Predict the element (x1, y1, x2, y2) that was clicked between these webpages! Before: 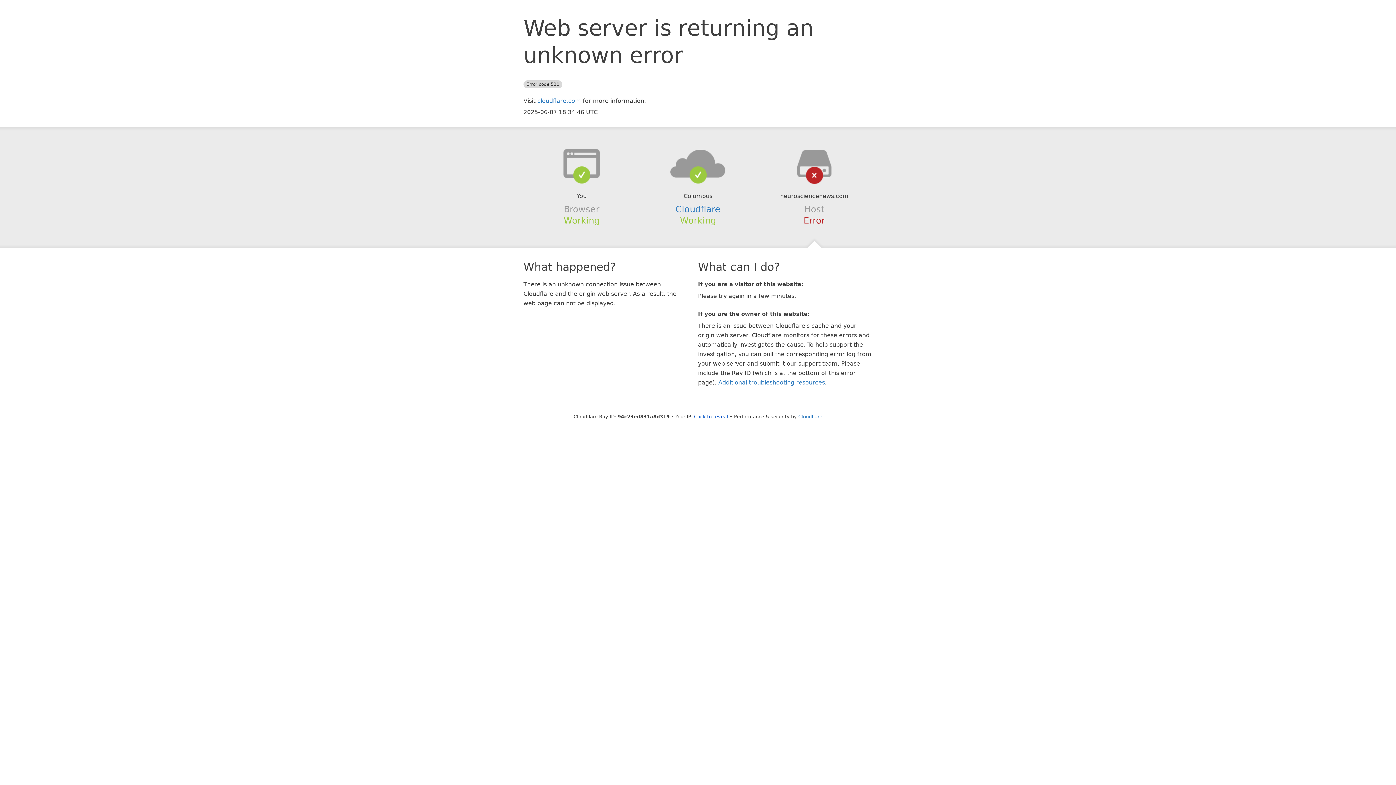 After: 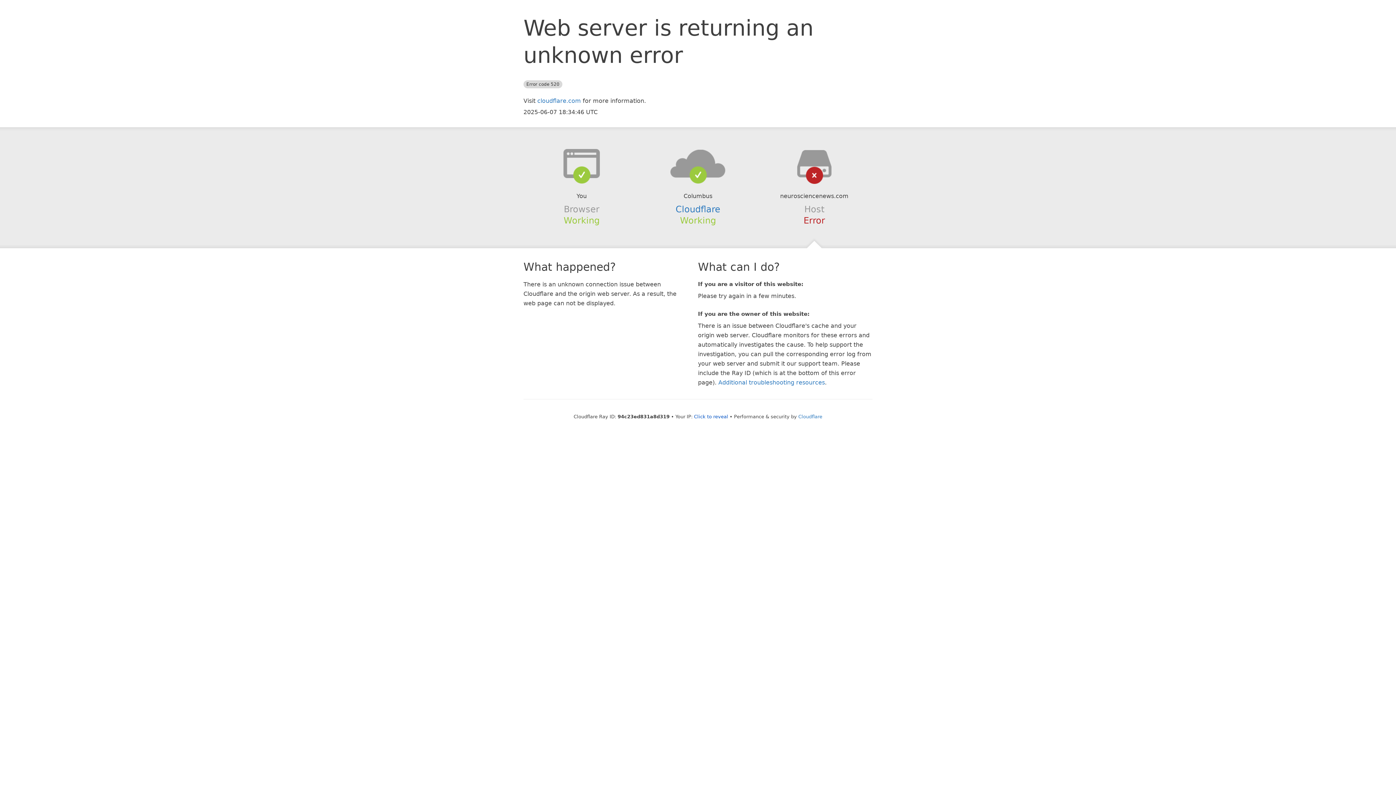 Action: bbox: (639, 148, 756, 178)